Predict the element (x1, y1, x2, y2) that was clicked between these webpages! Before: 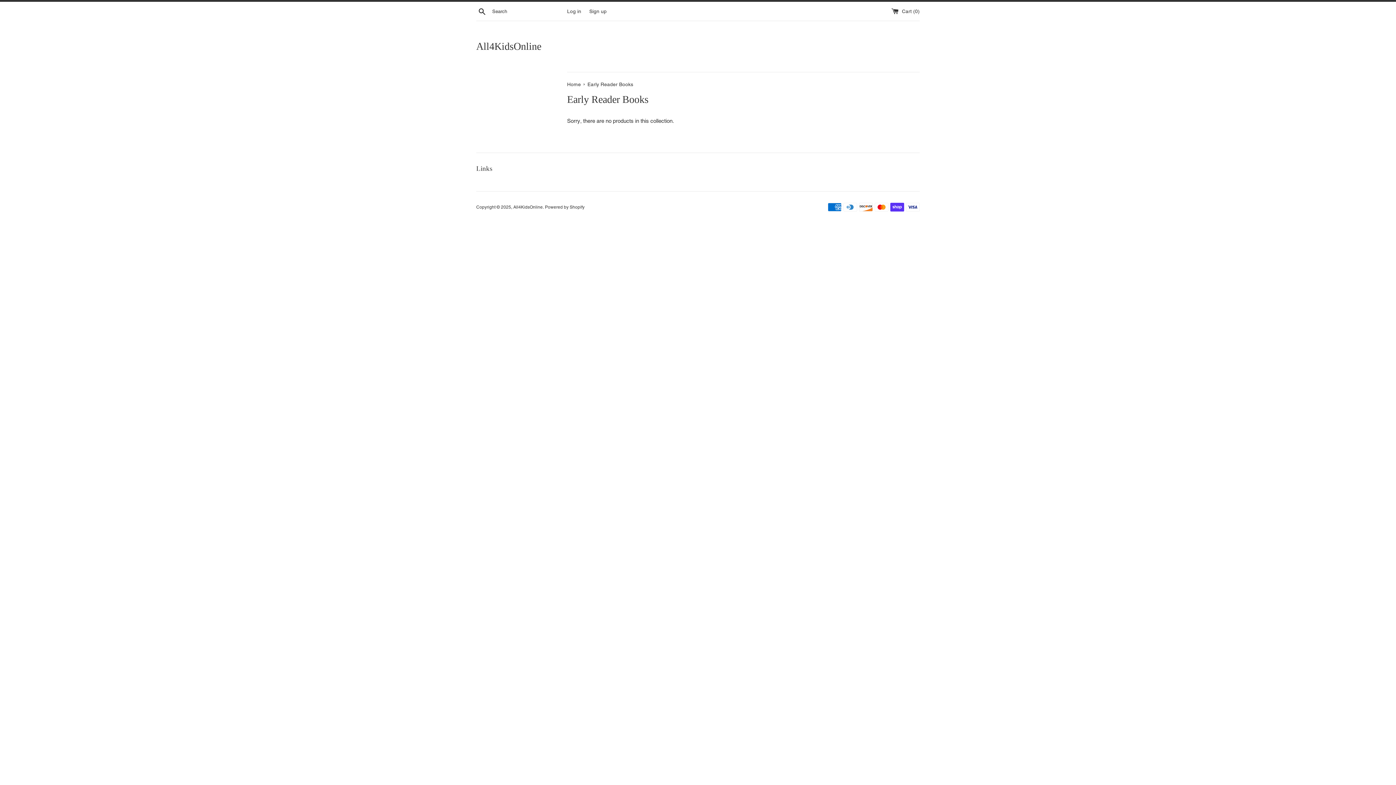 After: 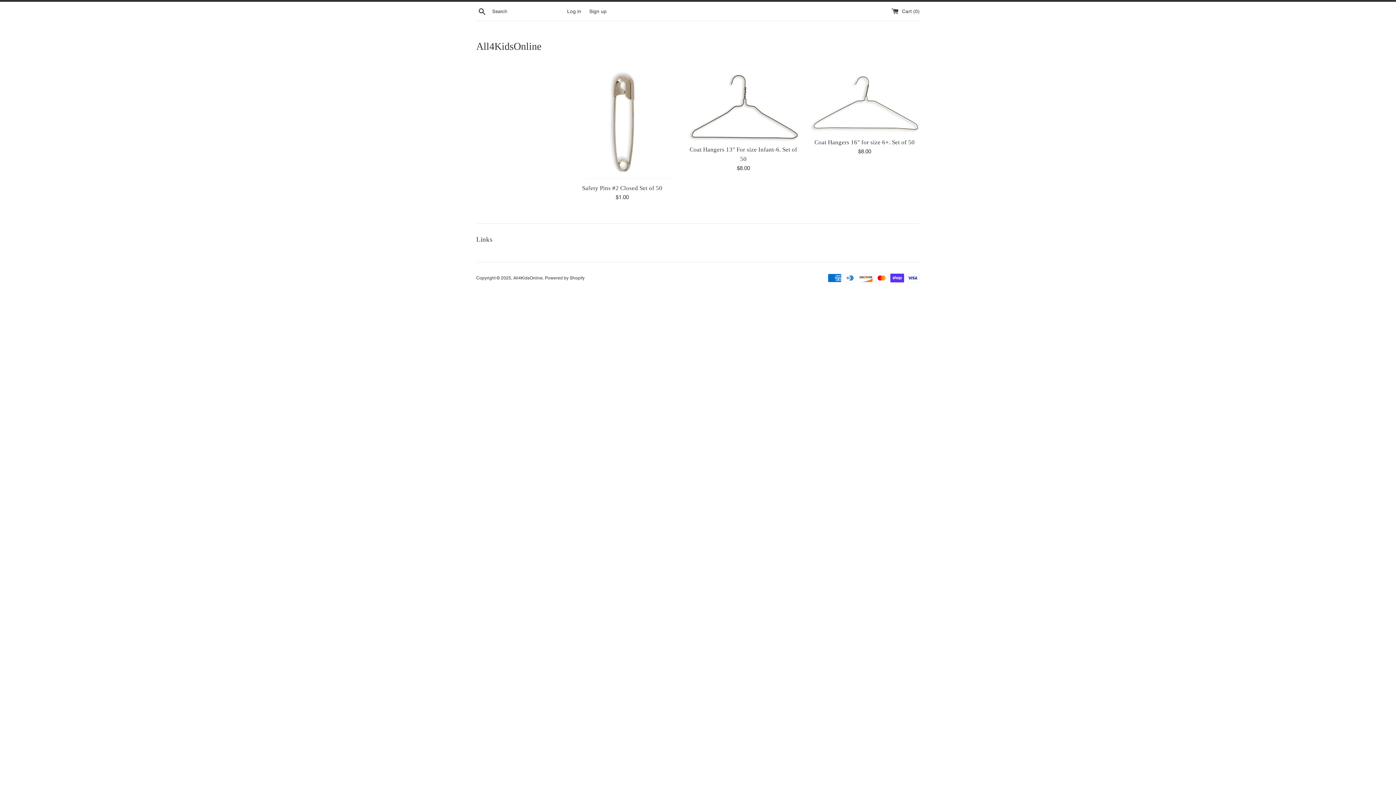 Action: bbox: (567, 81, 582, 87) label: Home 